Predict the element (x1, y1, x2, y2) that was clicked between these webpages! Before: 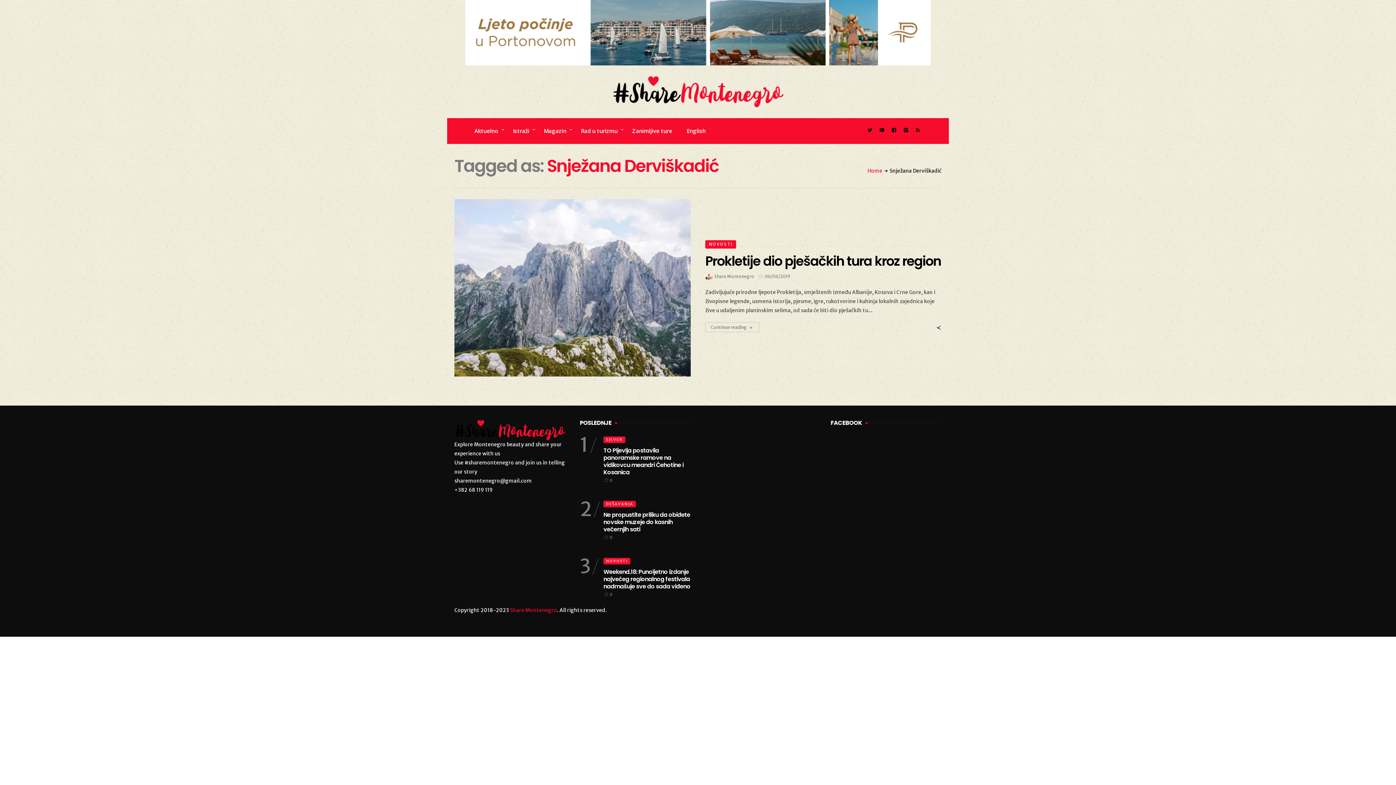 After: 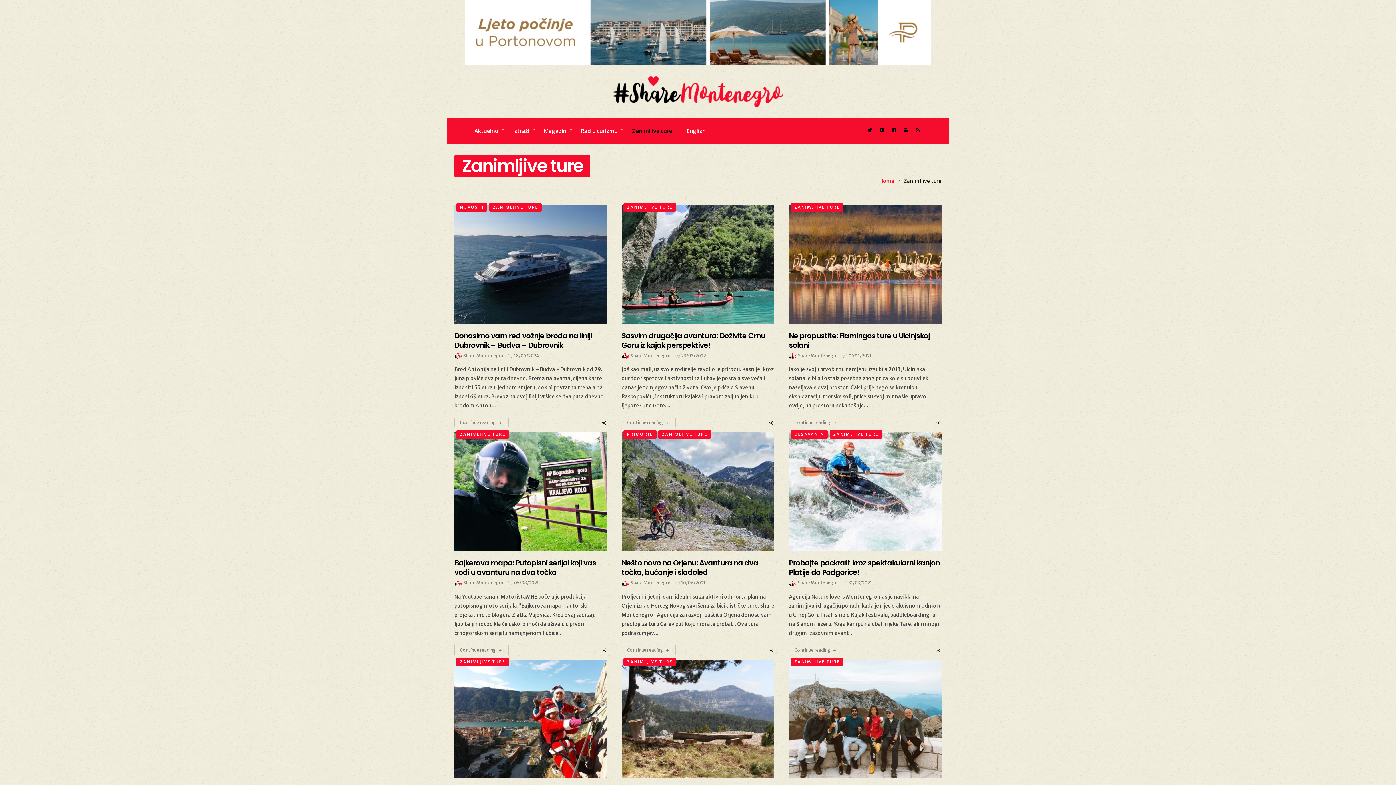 Action: bbox: (626, 125, 677, 136) label: Zanimljive ture